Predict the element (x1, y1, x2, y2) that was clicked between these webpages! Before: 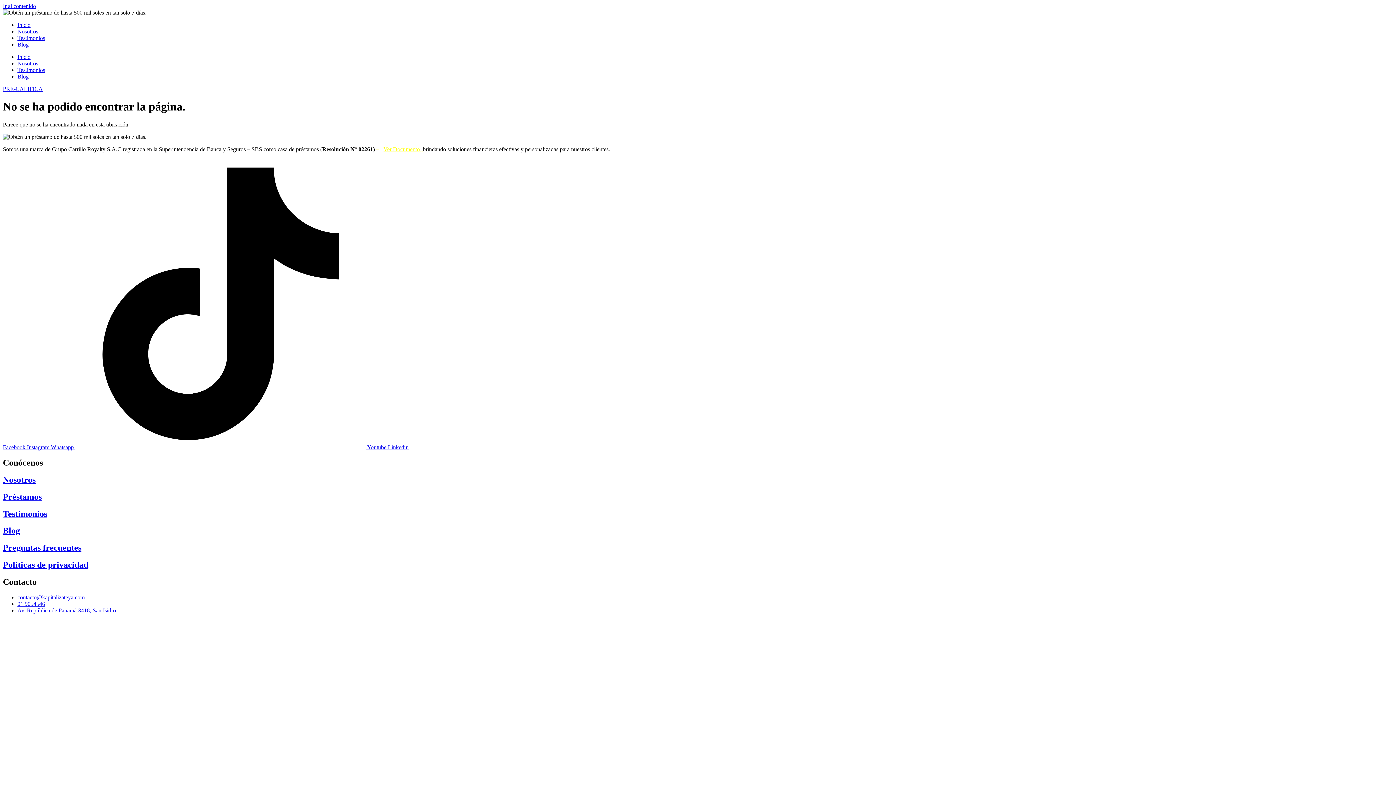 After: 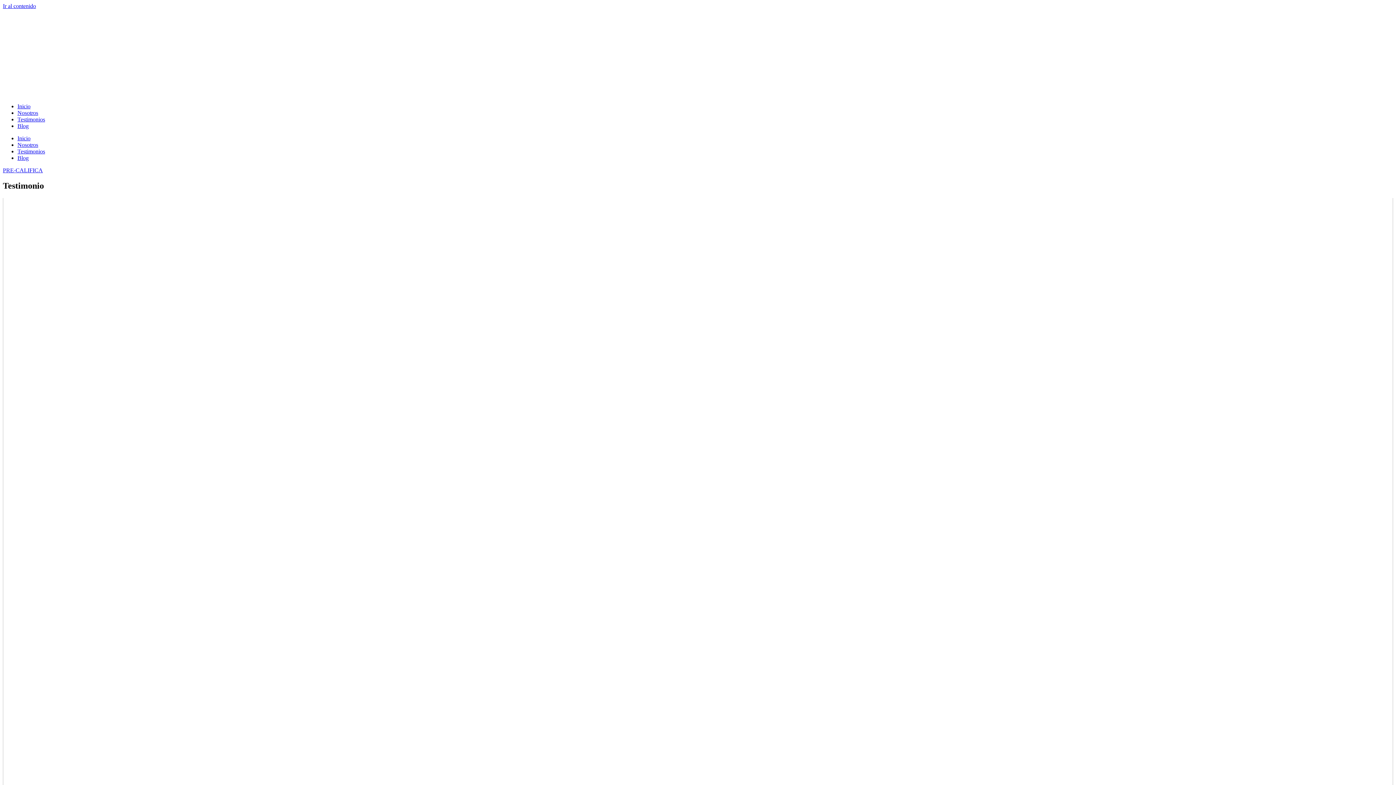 Action: bbox: (17, 66, 45, 73) label: Testimonios